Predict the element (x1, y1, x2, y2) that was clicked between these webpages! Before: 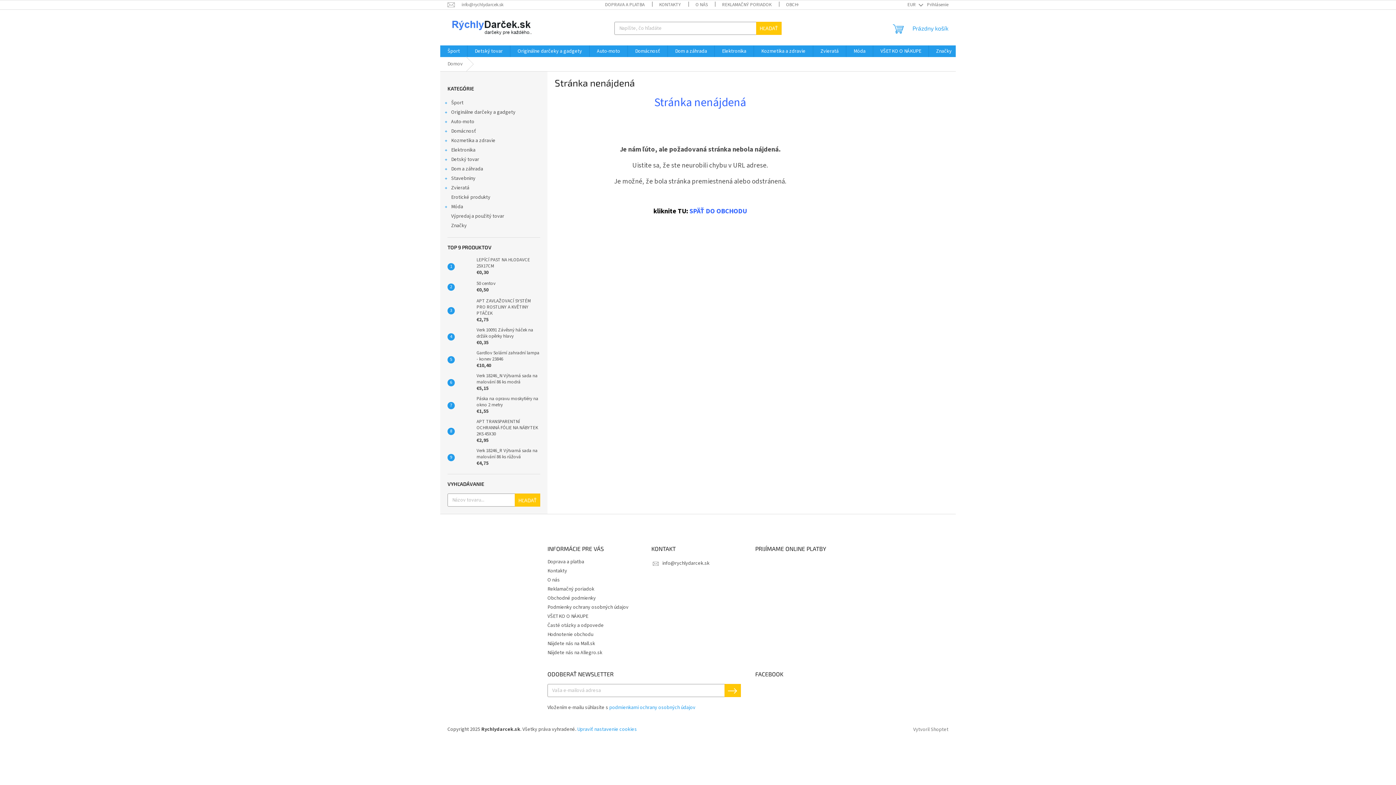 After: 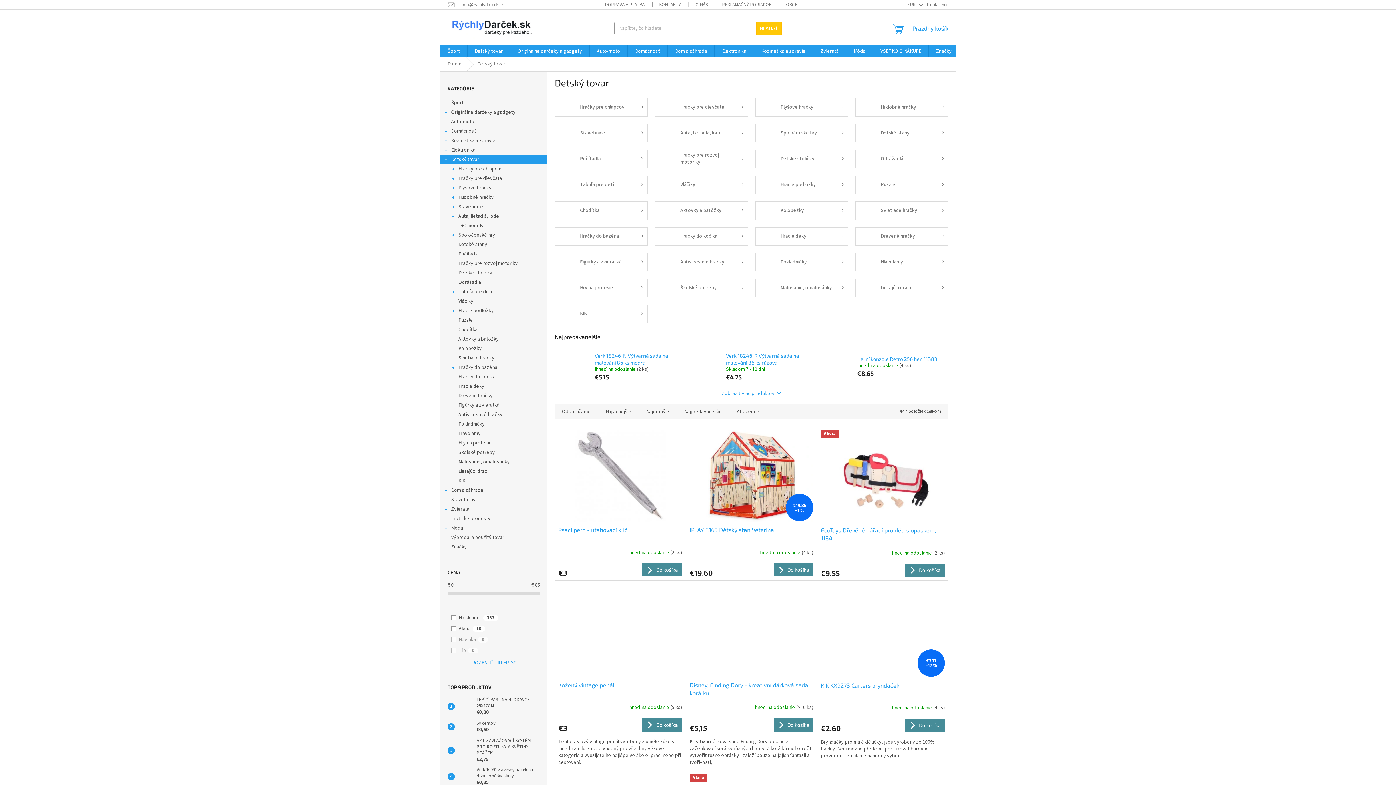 Action: bbox: (440, 154, 547, 164) label: Detský tovar
 